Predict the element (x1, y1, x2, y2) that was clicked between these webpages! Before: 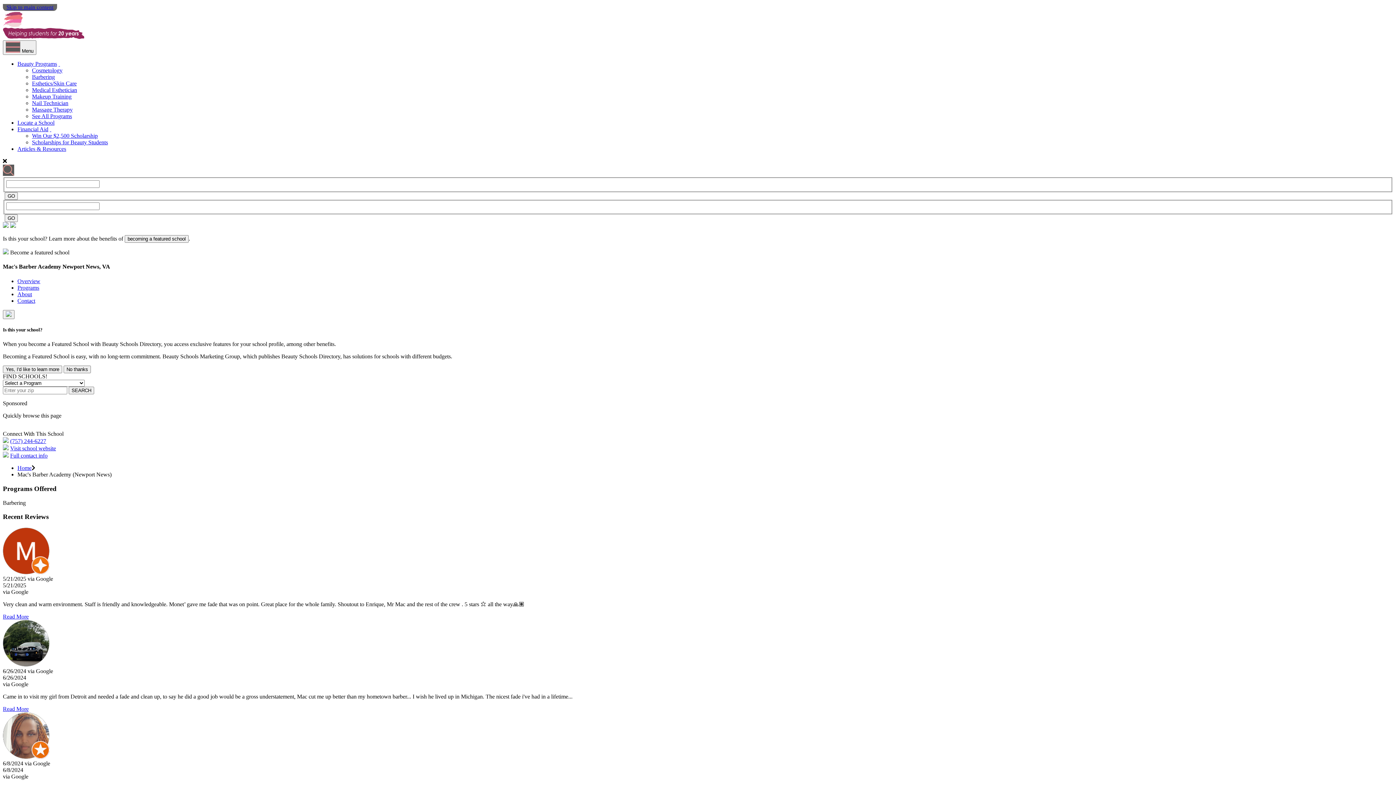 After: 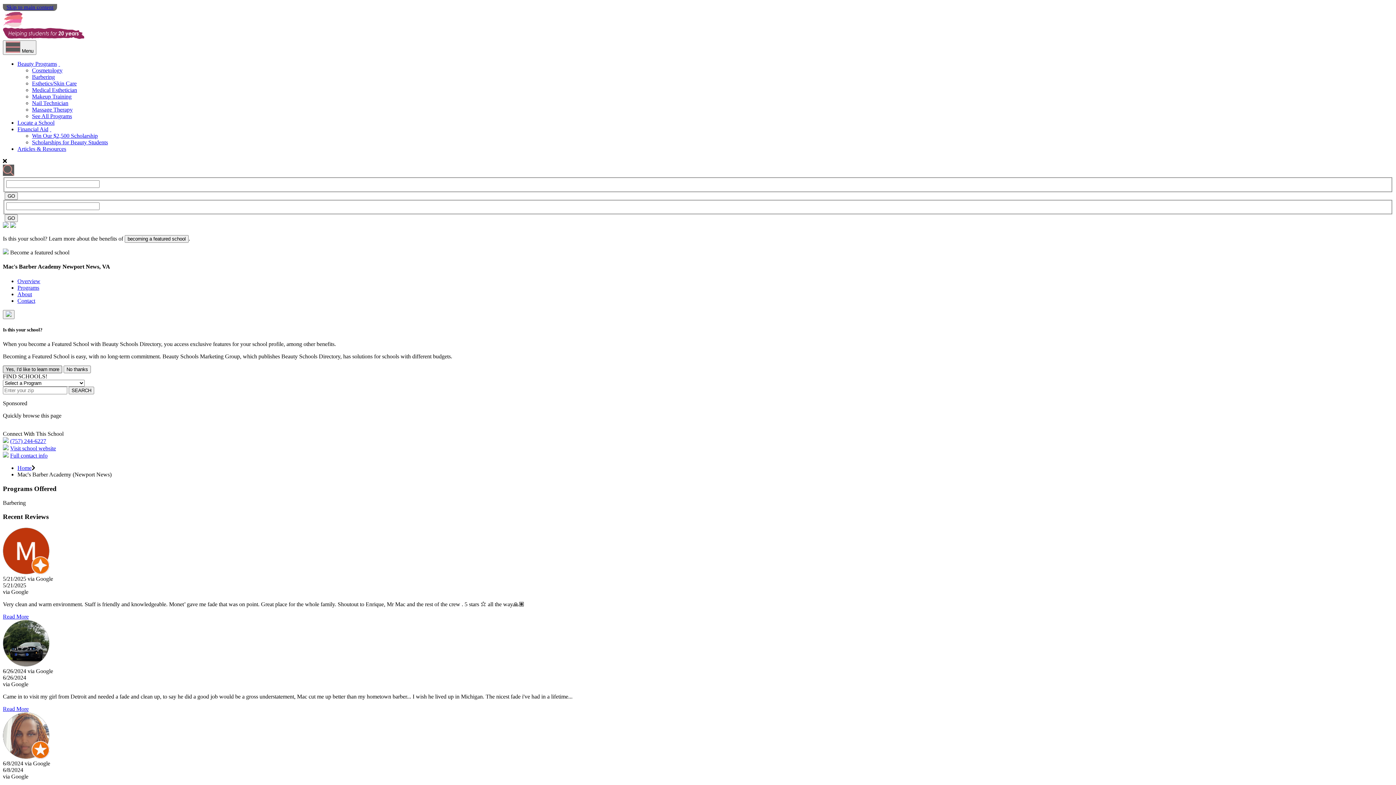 Action: label: Yes, I'd like to learn more bbox: (2, 366, 62, 372)